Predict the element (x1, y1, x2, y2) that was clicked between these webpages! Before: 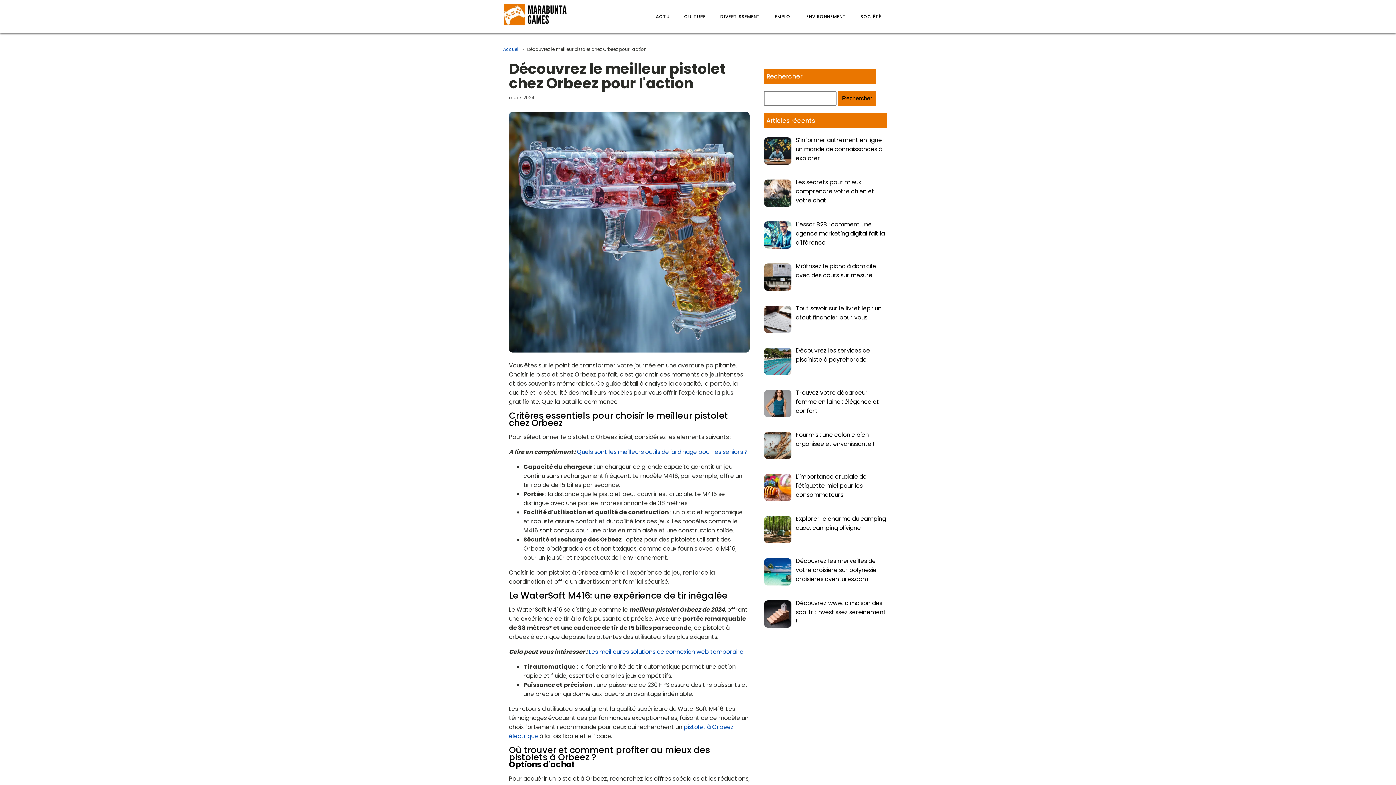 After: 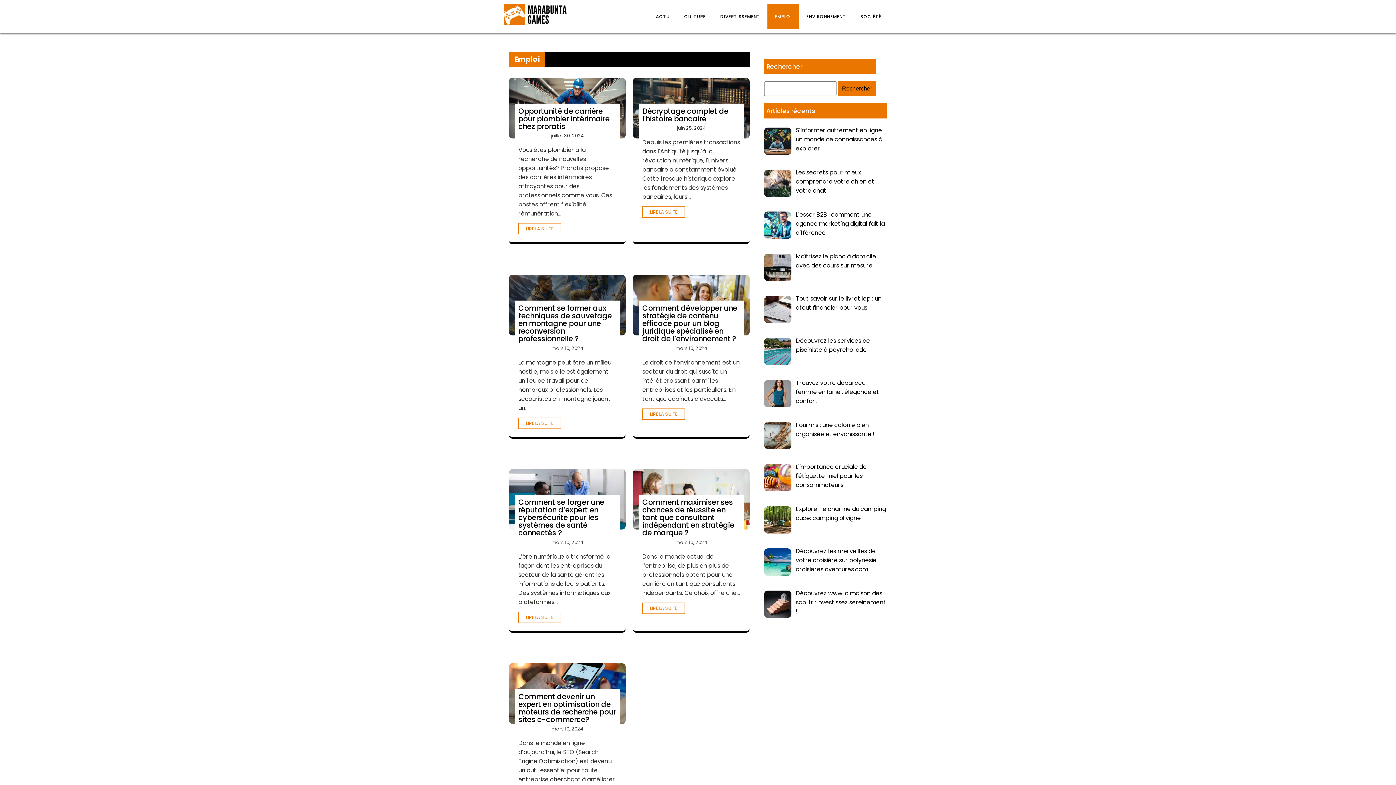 Action: bbox: (767, 4, 799, 28) label: EMPLOI